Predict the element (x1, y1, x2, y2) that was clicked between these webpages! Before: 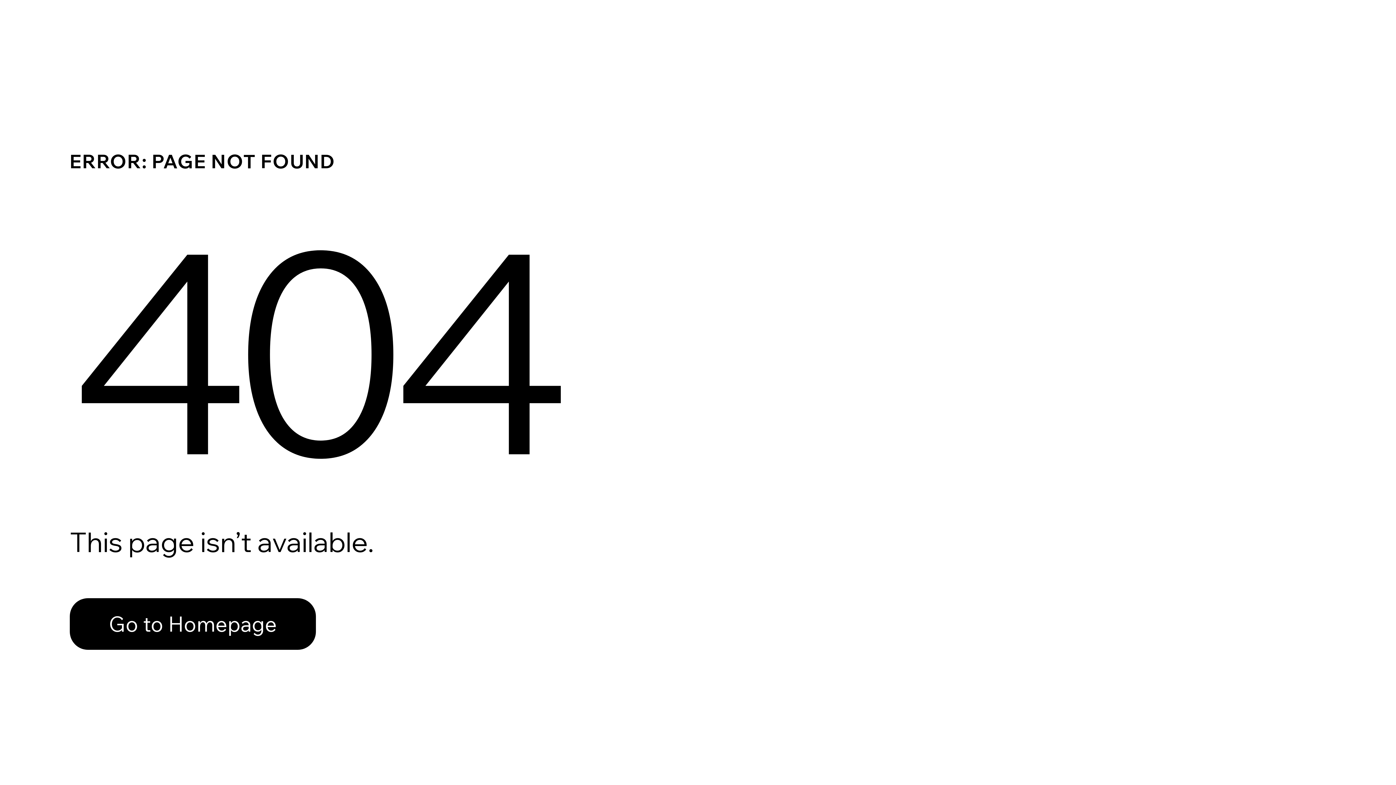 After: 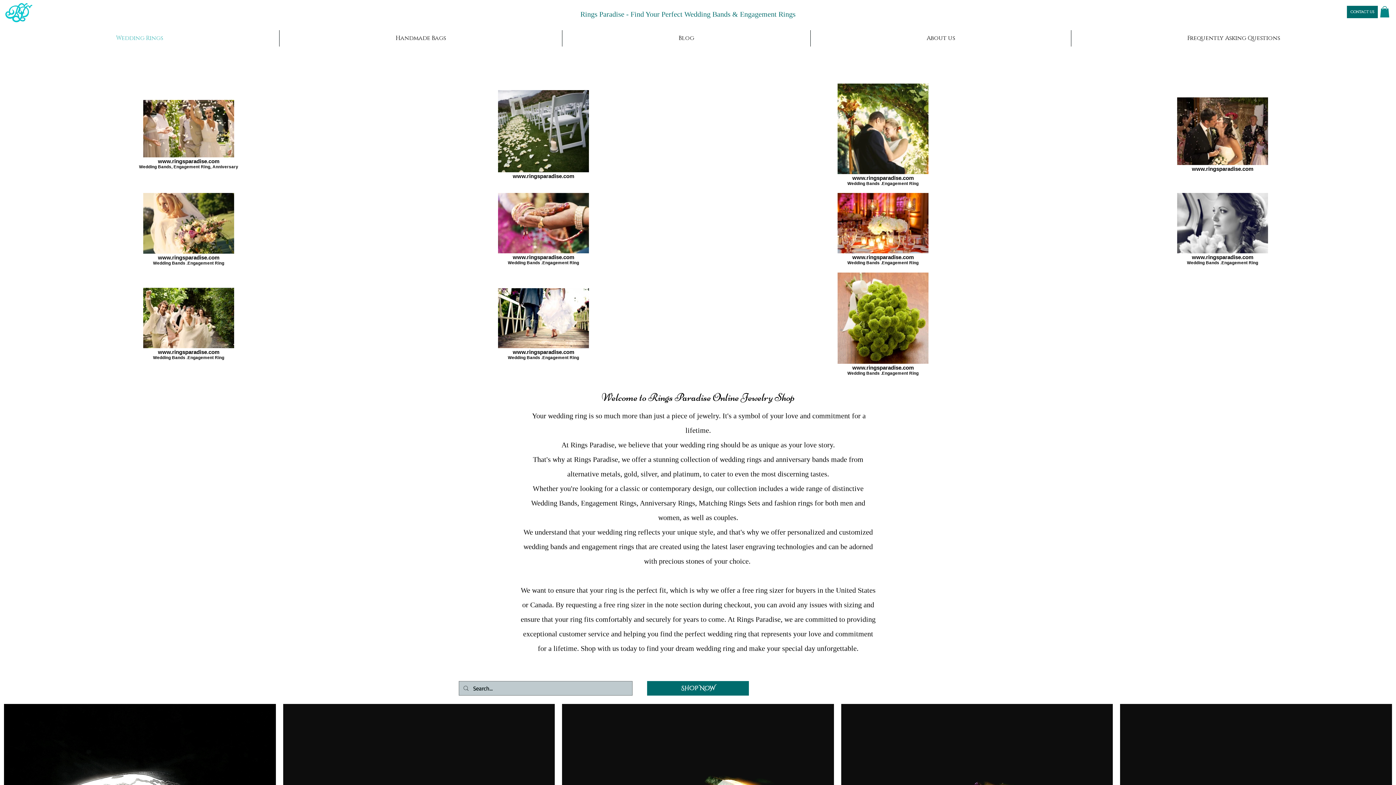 Action: label: Go to Homepage bbox: (69, 582, 768, 659)